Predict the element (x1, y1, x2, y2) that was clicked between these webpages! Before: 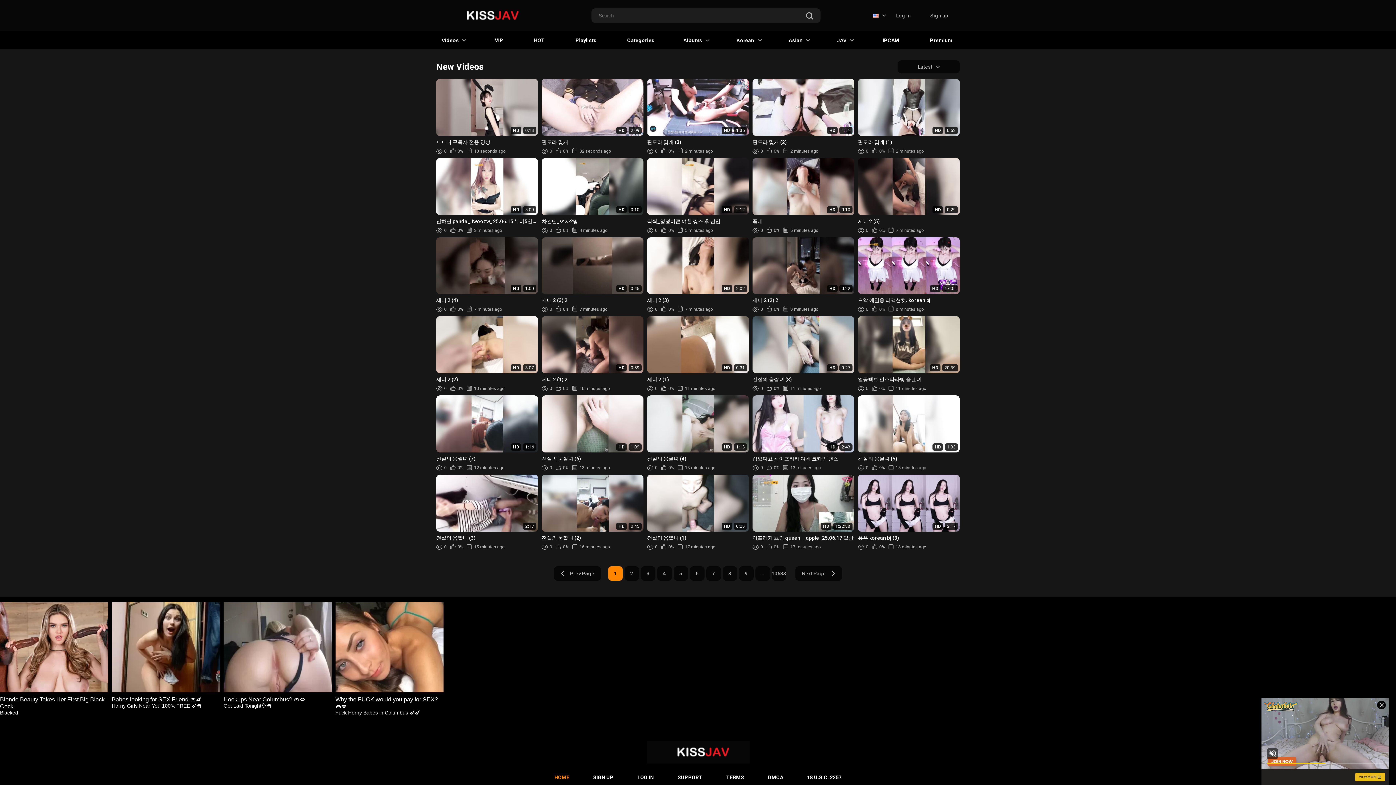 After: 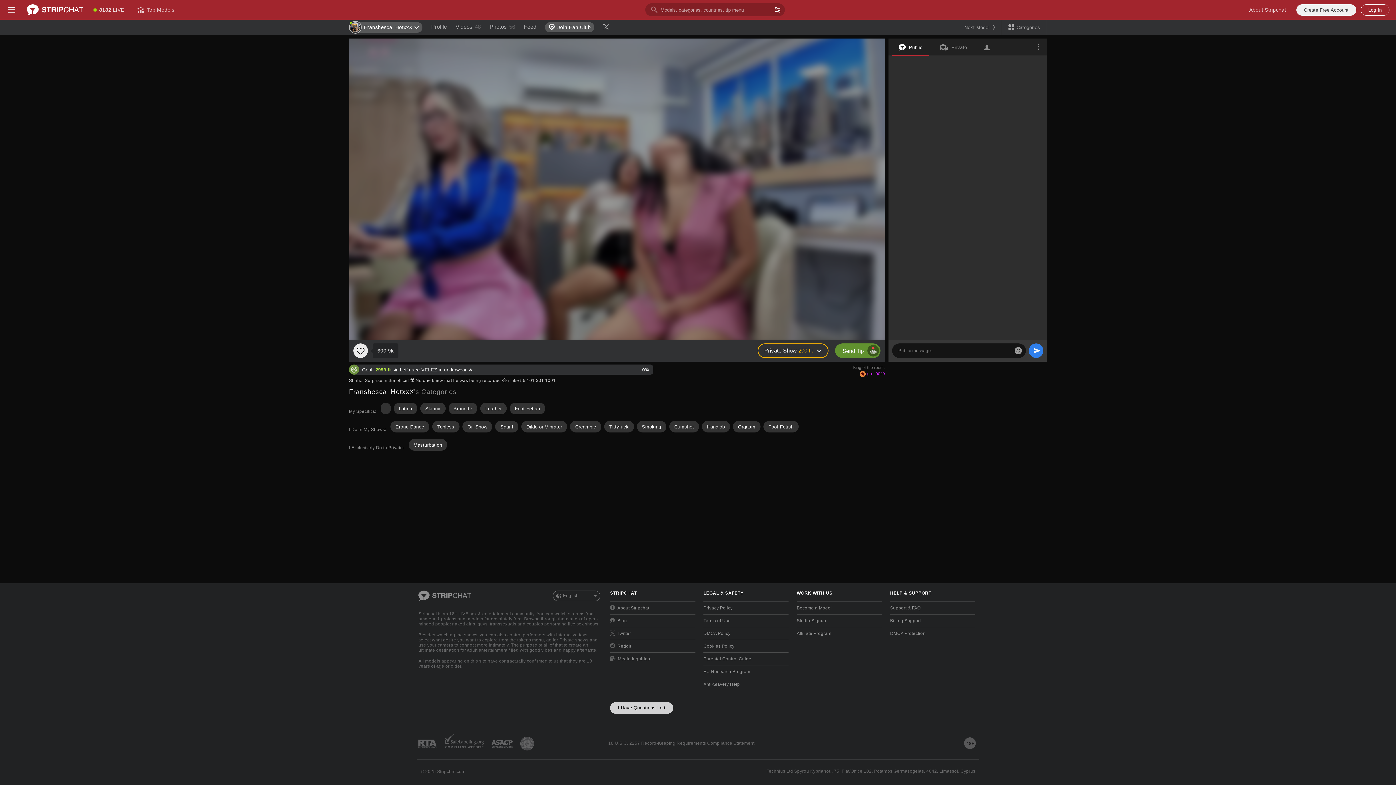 Action: bbox: (541, 158, 643, 233) label: HD
0:10
차간단_여자2명
0
0%
4 minutes ago